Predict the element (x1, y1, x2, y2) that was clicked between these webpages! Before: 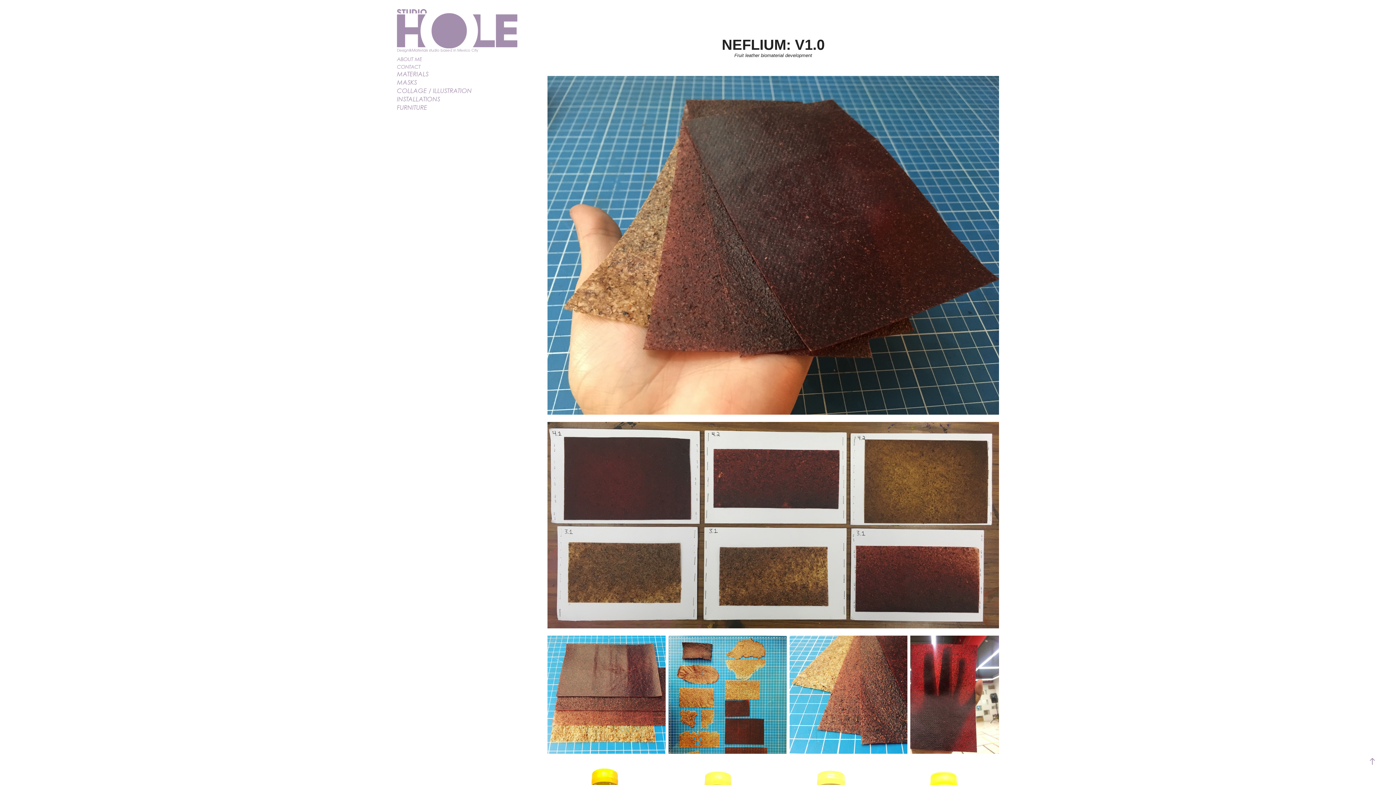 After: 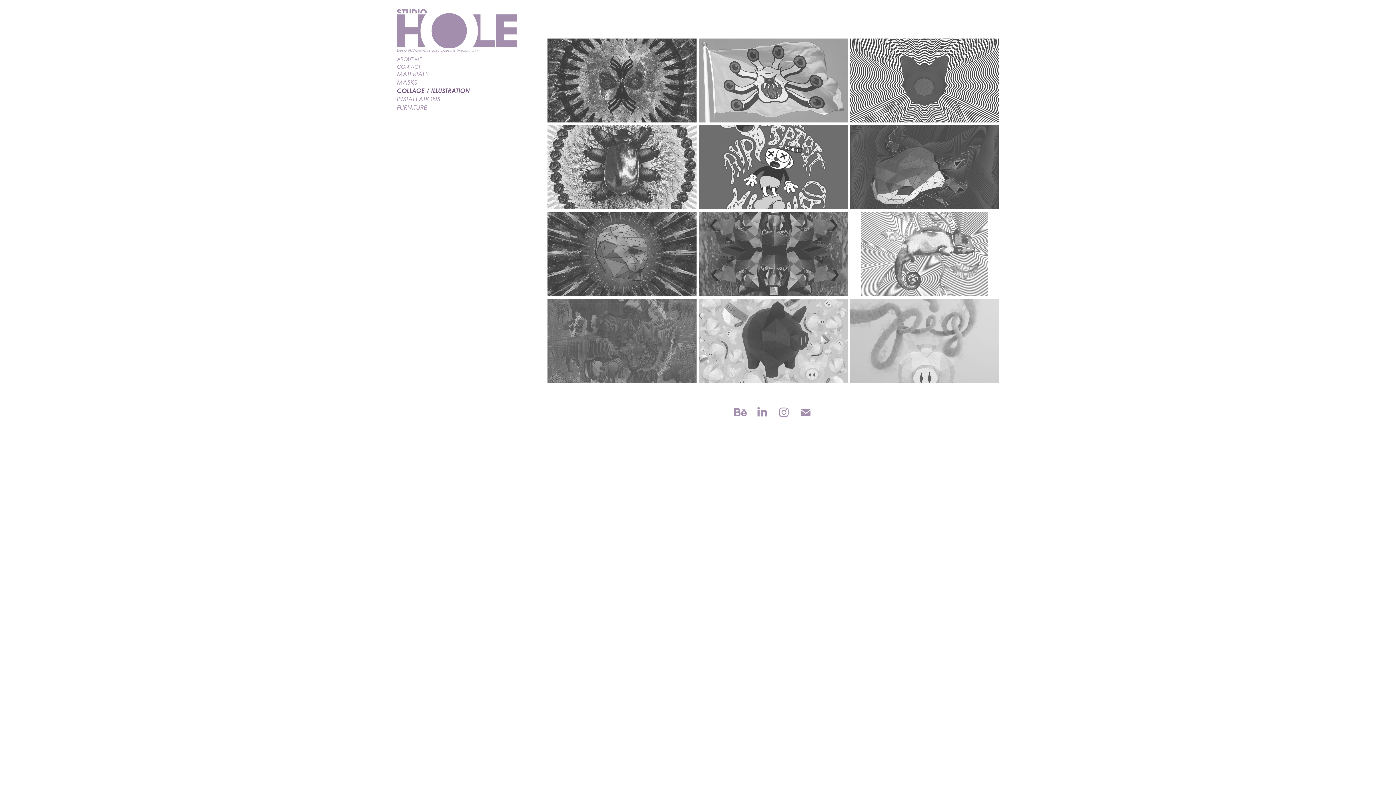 Action: bbox: (397, 87, 472, 94) label: COLLAGE / ILLUSTRATION